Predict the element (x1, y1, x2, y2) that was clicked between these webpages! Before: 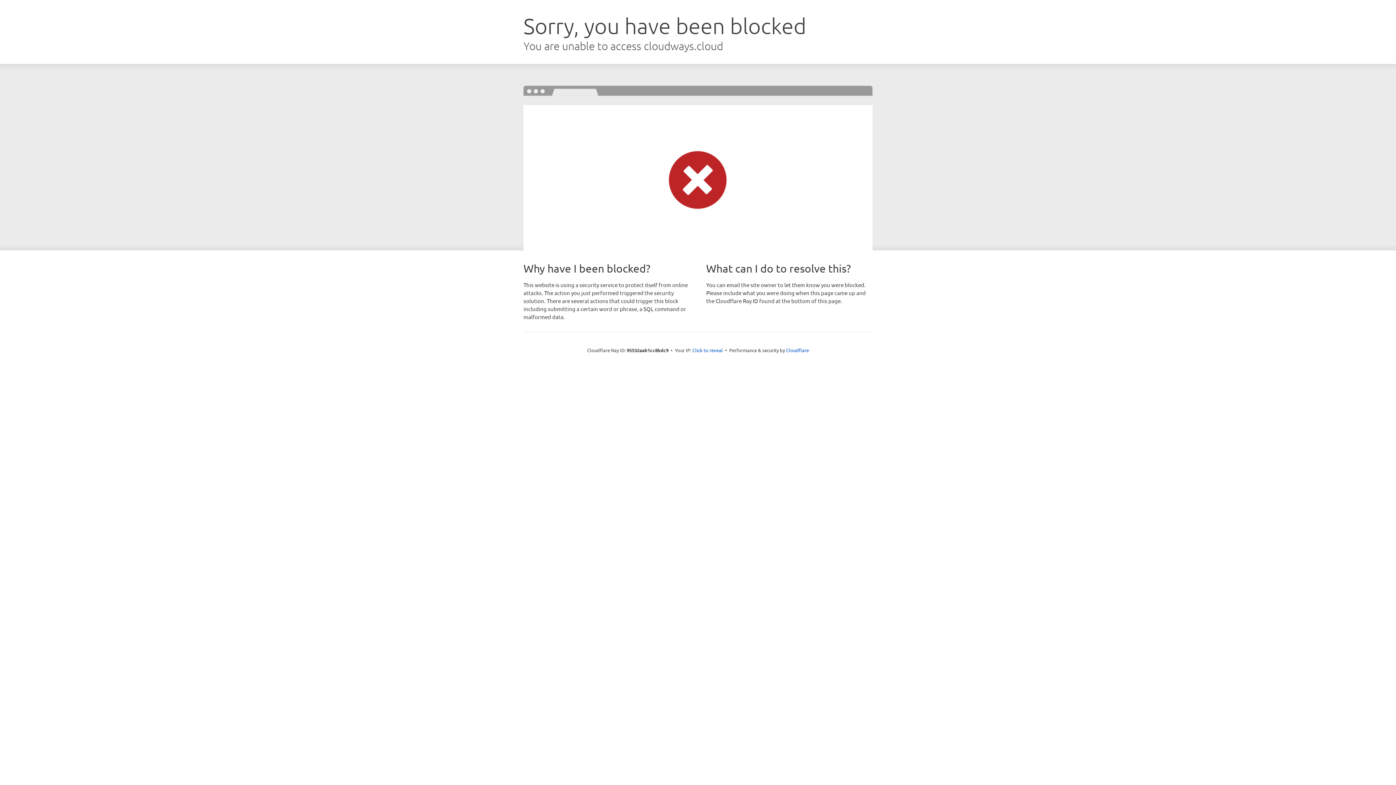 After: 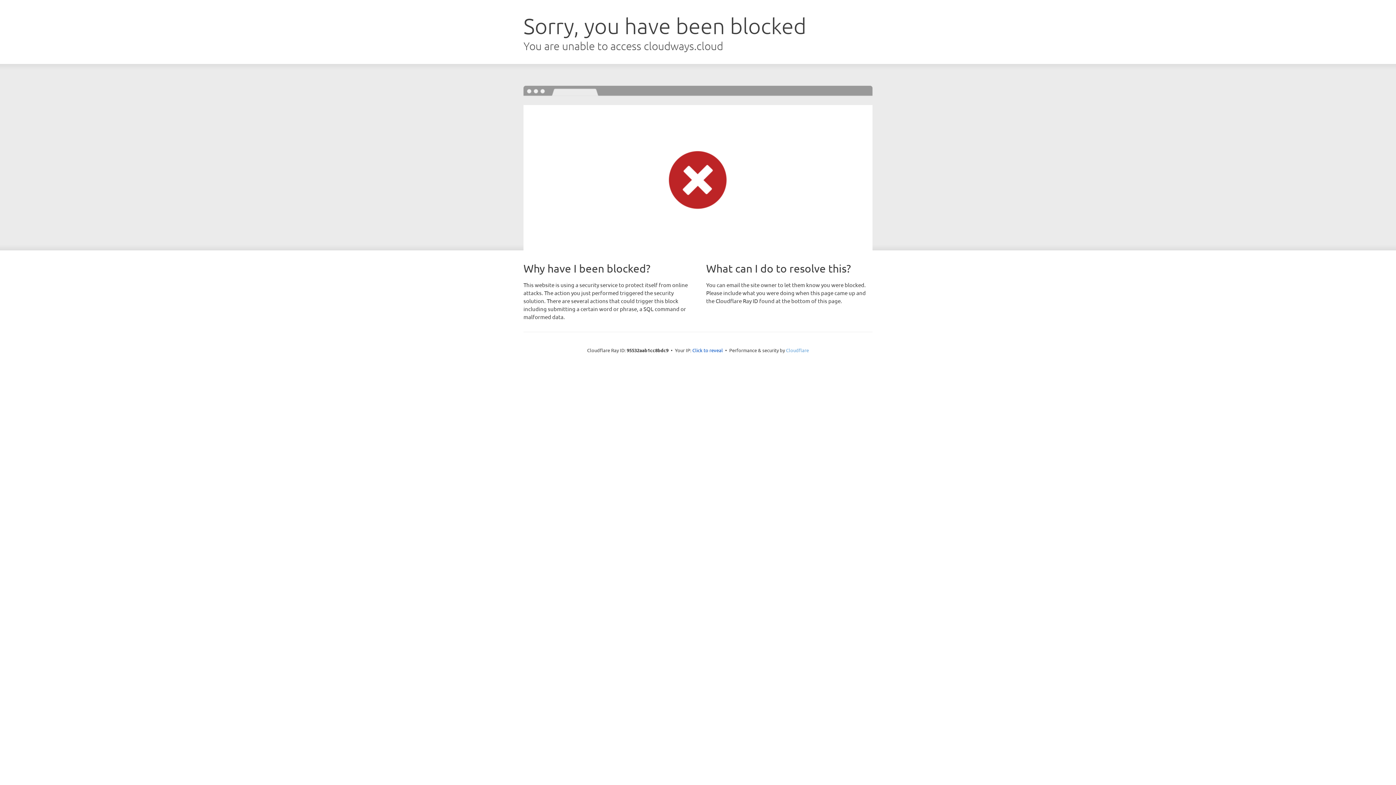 Action: label: Cloudflare bbox: (786, 347, 809, 353)